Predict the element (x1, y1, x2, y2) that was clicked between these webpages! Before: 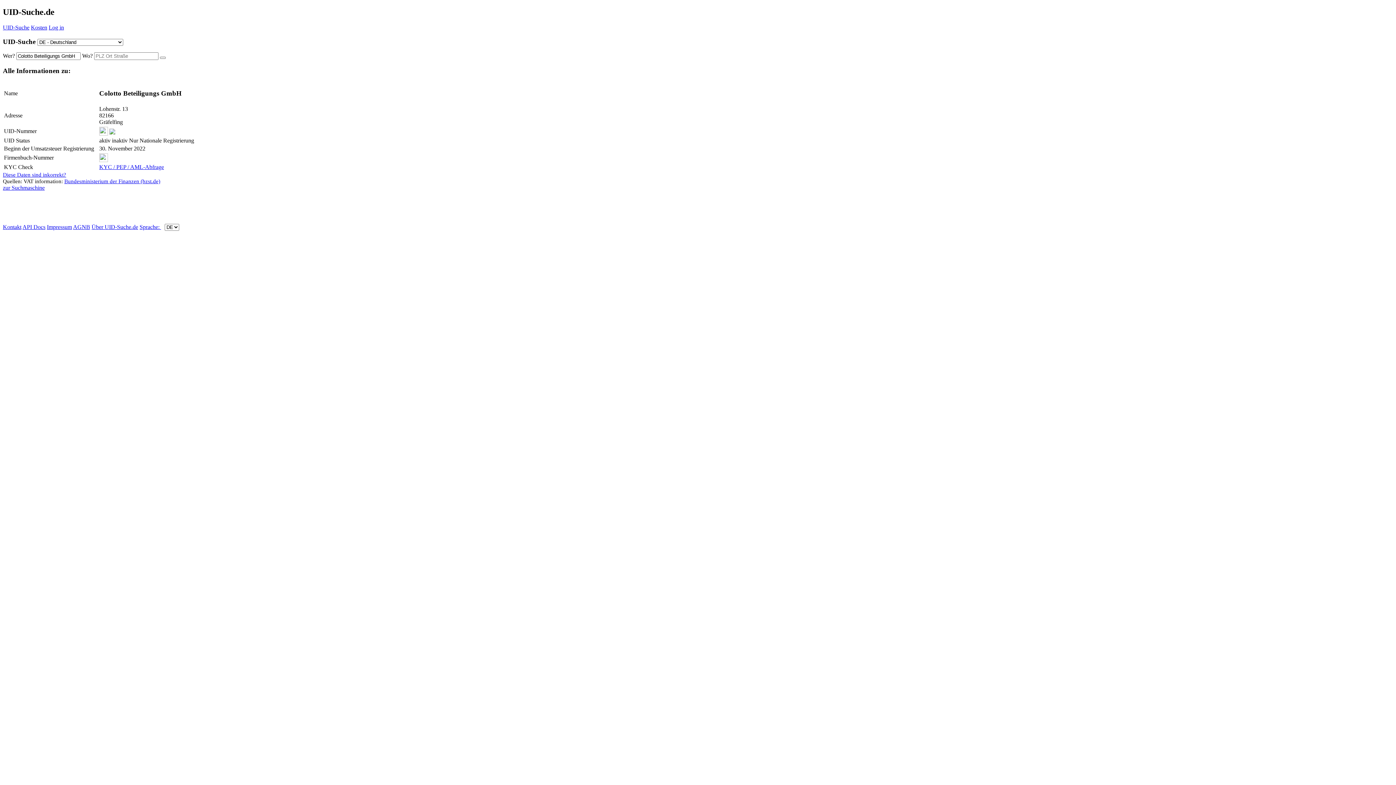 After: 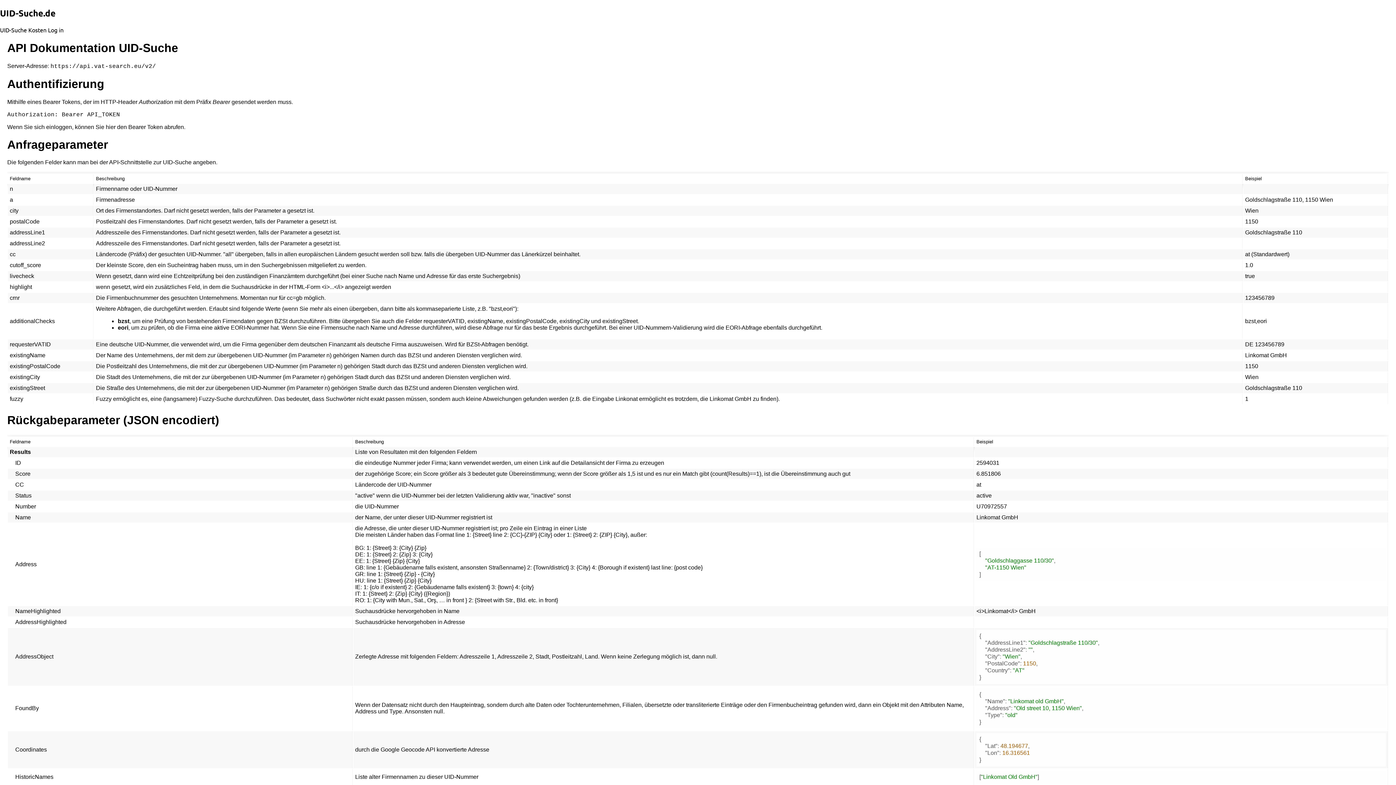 Action: label: API Docs bbox: (22, 223, 45, 230)